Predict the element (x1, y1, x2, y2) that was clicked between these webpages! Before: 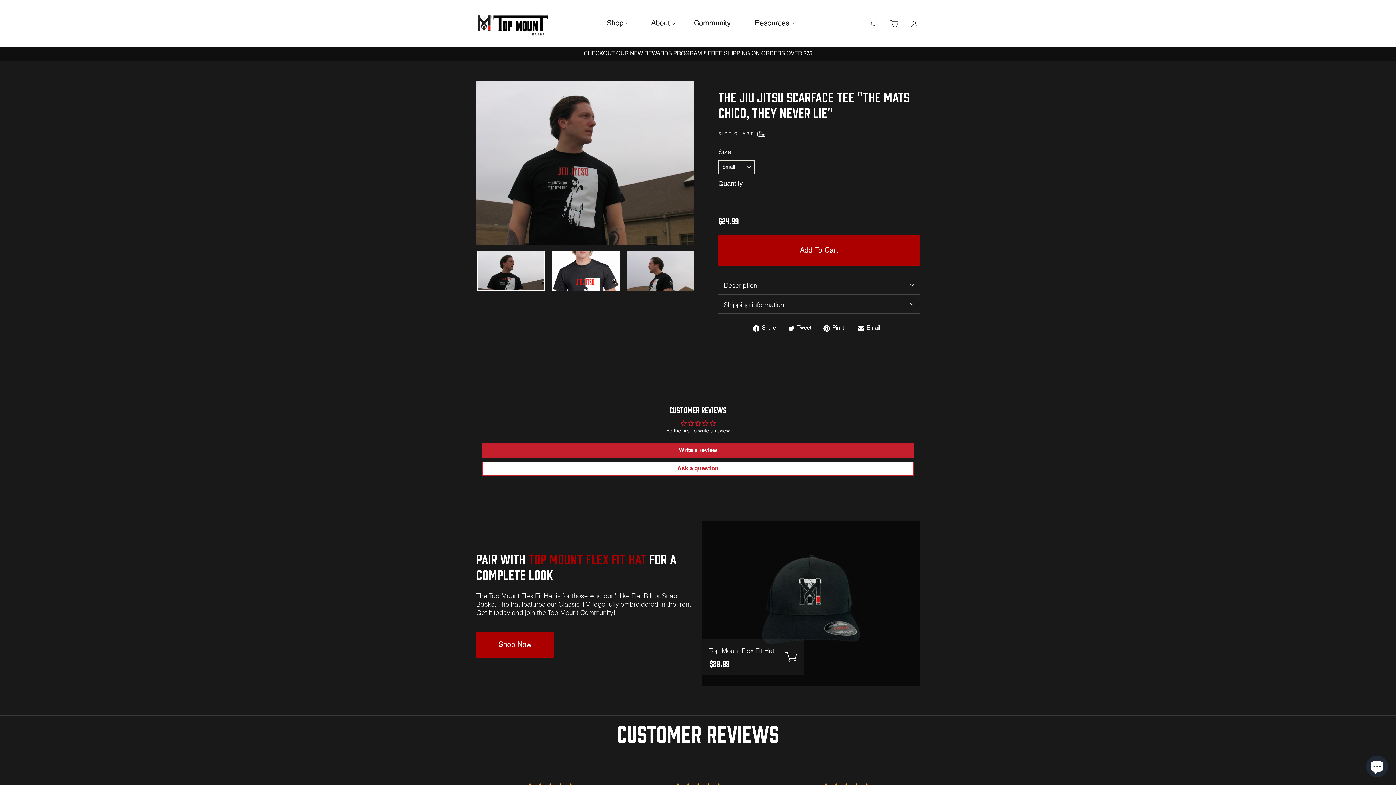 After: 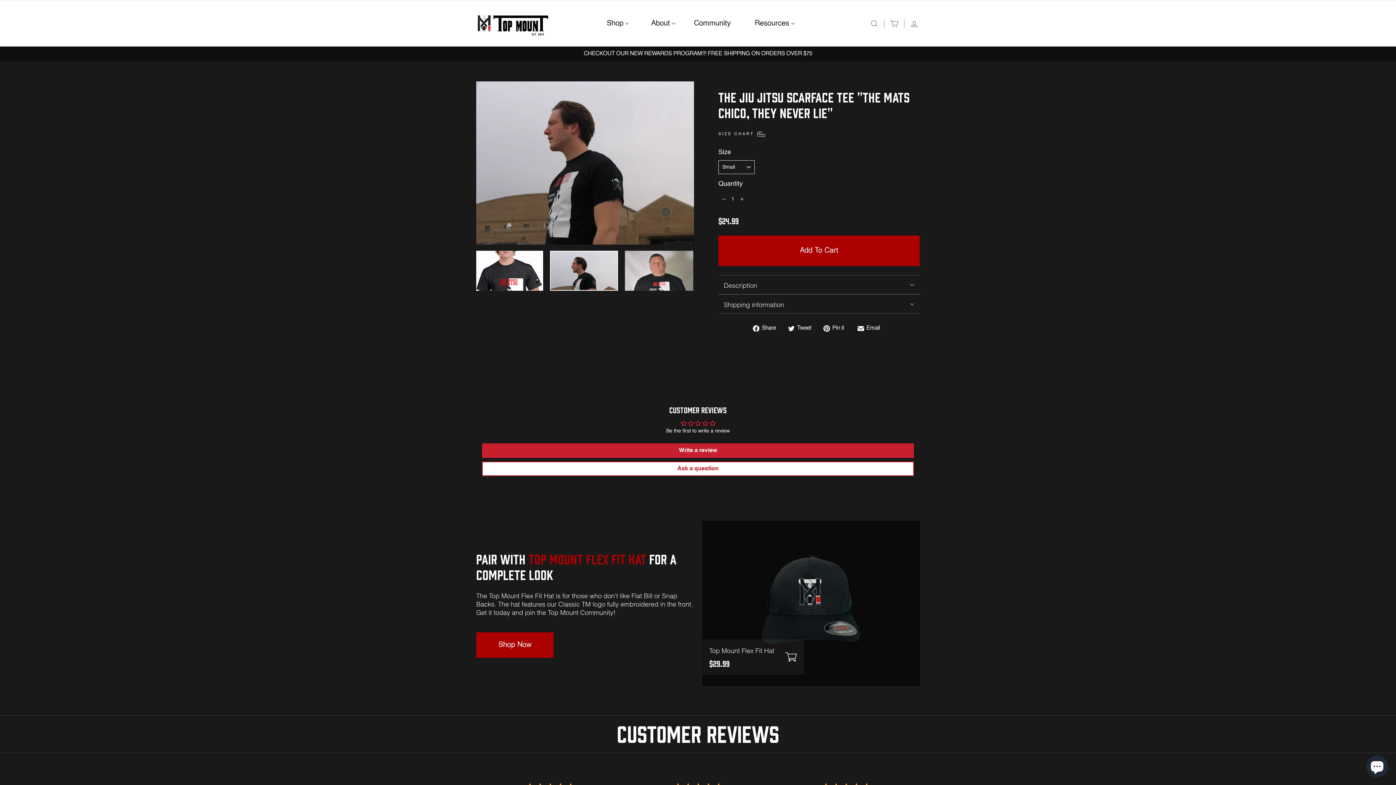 Action: bbox: (627, 251, 695, 291)